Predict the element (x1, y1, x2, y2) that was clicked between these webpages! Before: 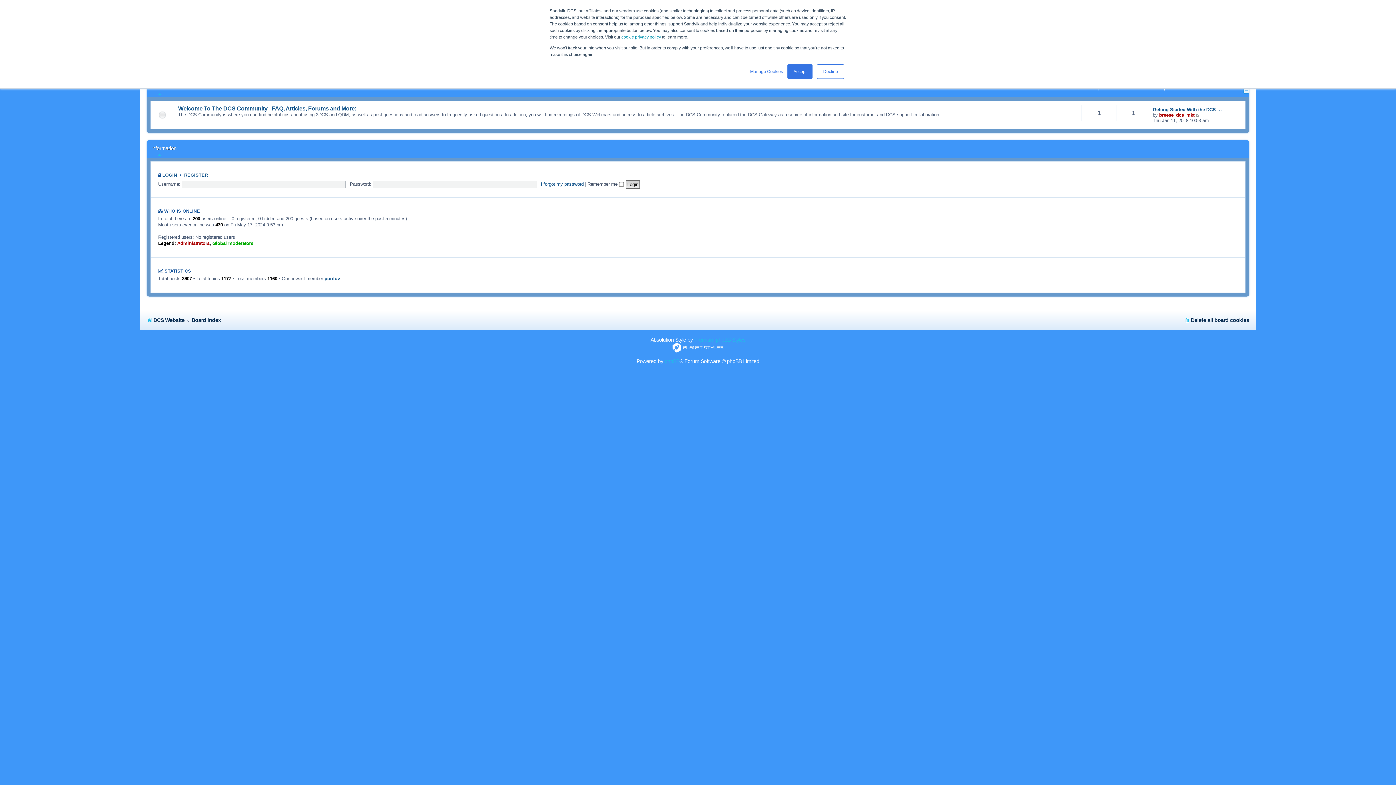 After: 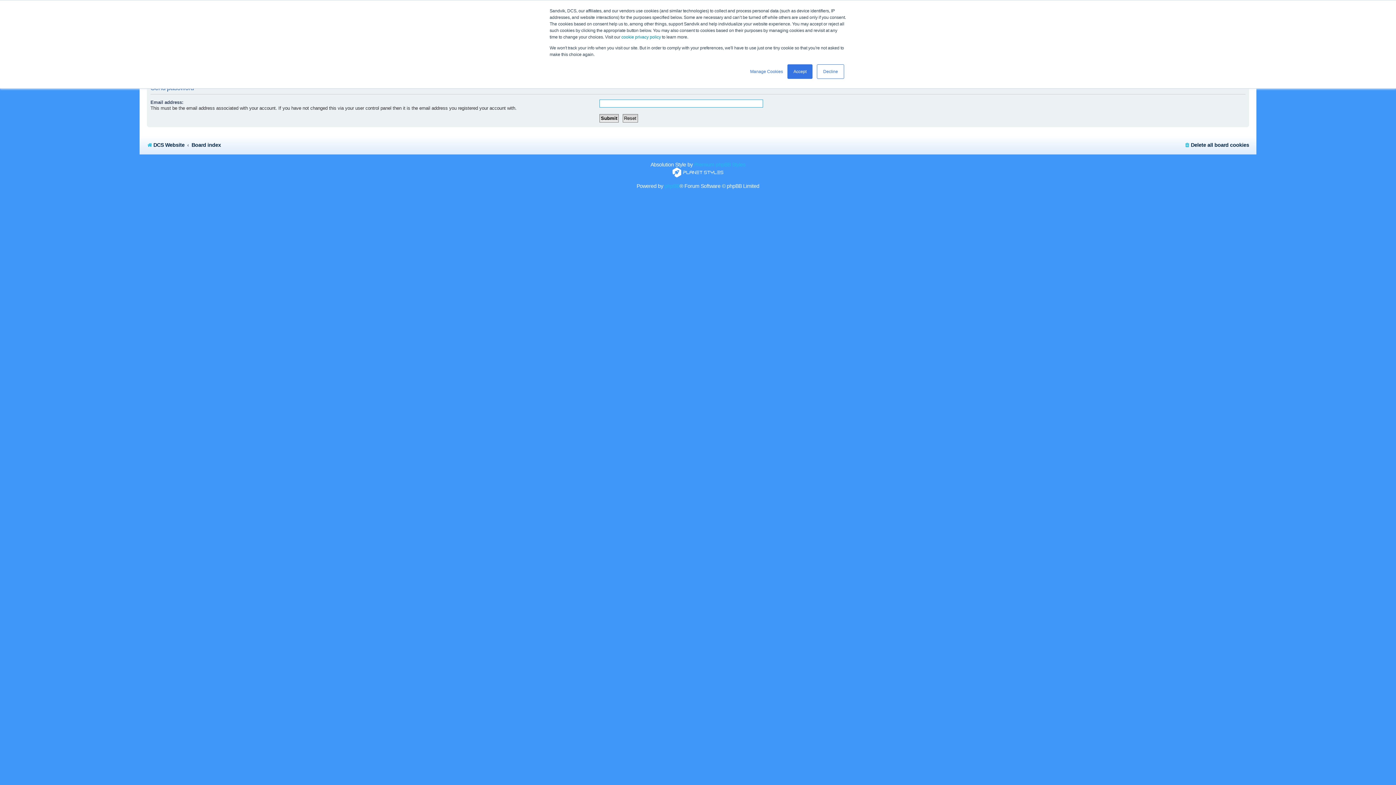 Action: bbox: (540, 181, 583, 186) label: I forgot my password